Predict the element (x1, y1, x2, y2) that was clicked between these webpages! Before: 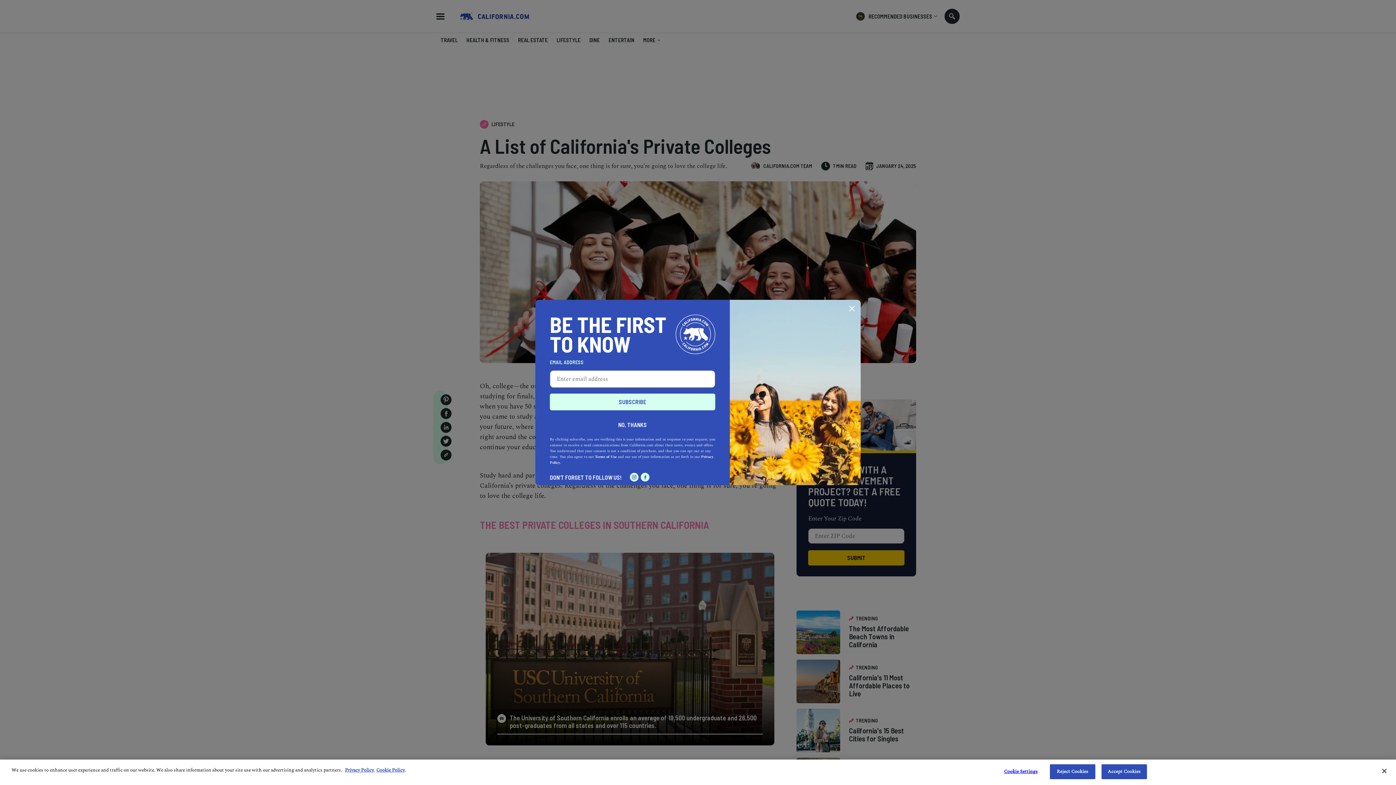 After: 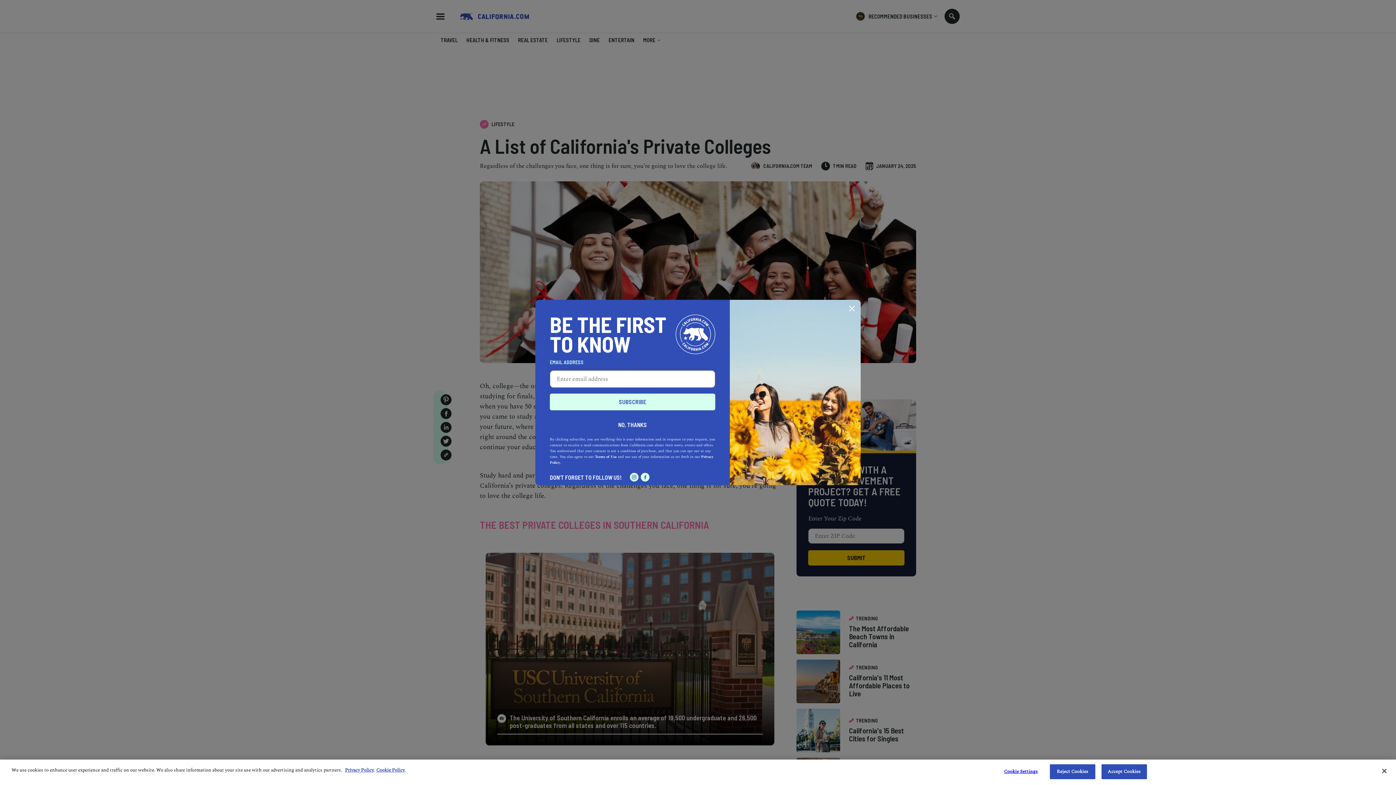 Action: label: Terms of Use bbox: (595, 454, 616, 460)